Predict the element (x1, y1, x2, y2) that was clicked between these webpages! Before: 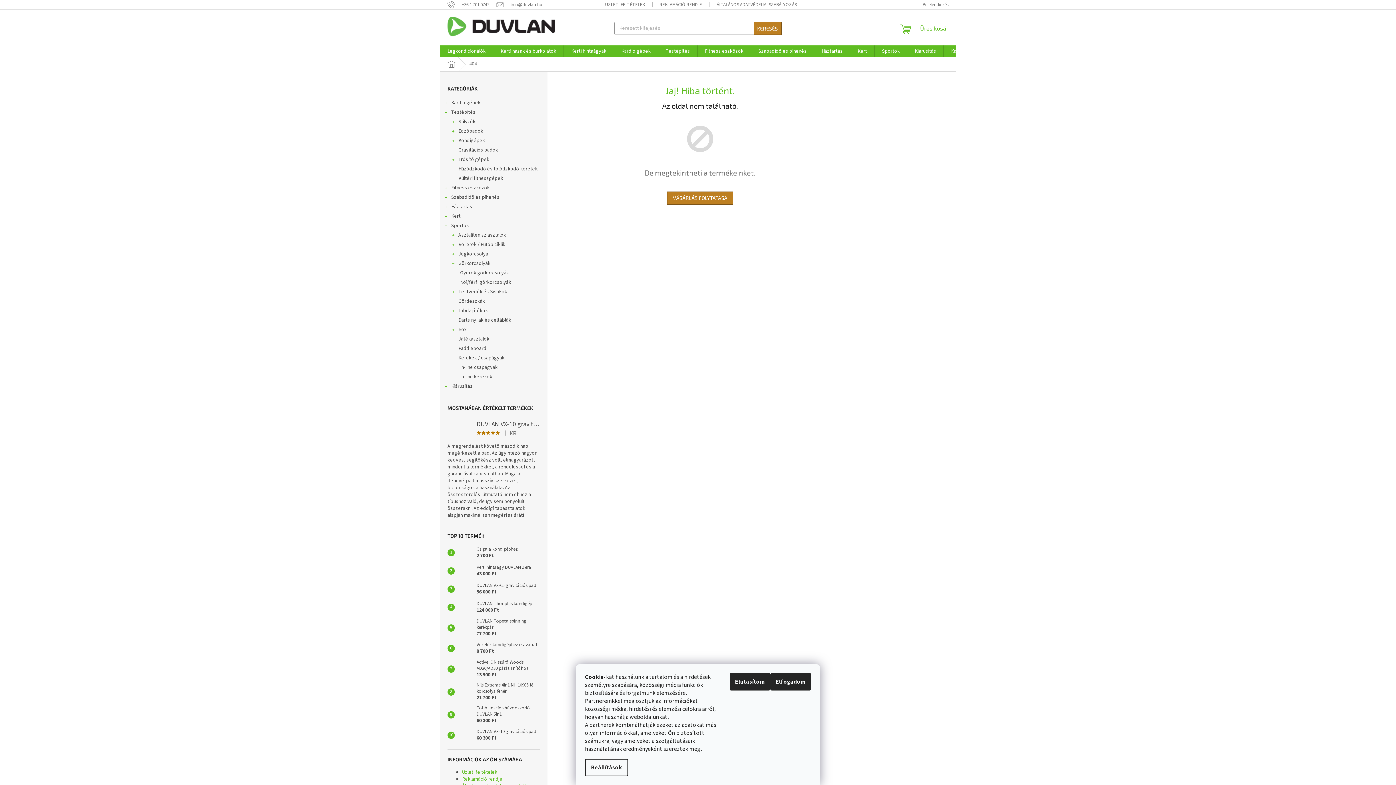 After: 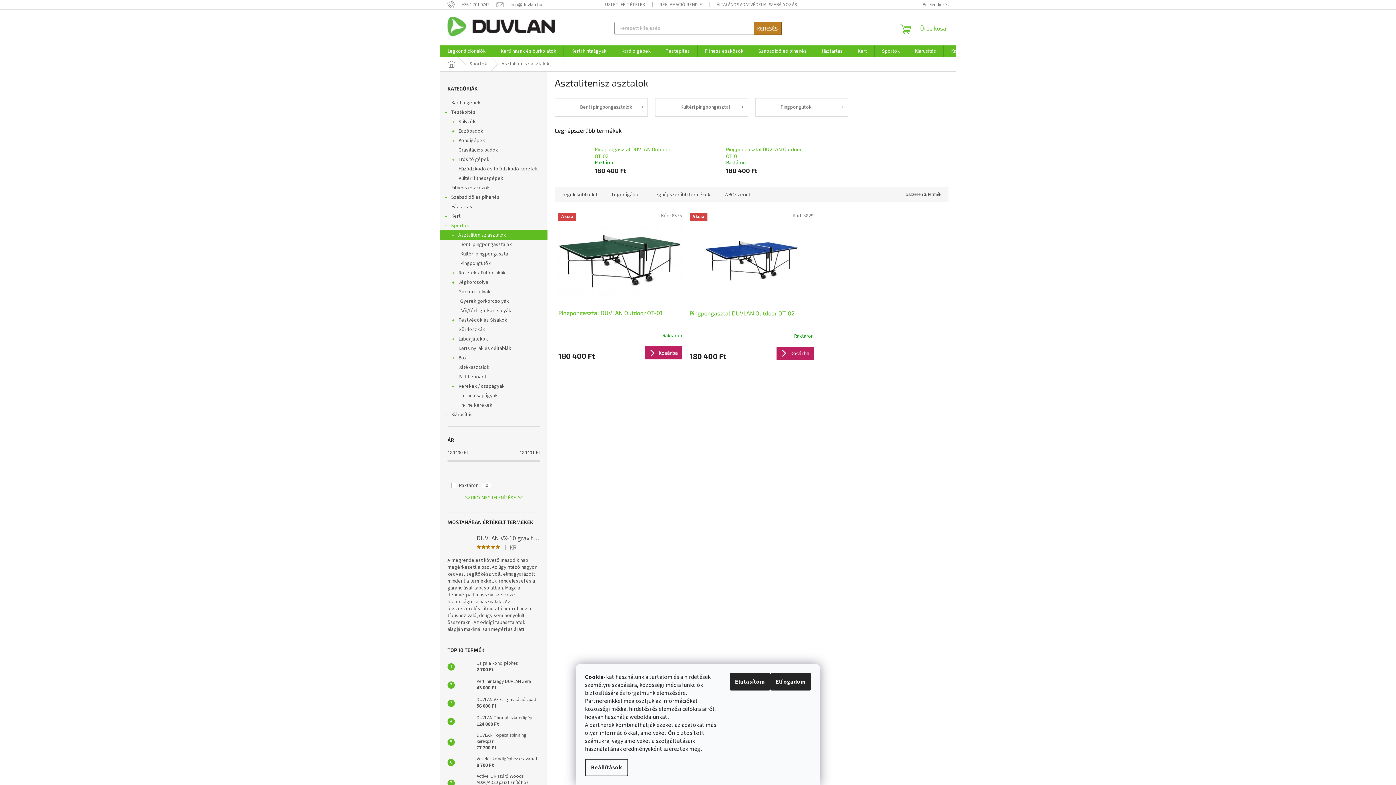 Action: label: Asztalitenisz asztalok
  bbox: (440, 230, 547, 240)